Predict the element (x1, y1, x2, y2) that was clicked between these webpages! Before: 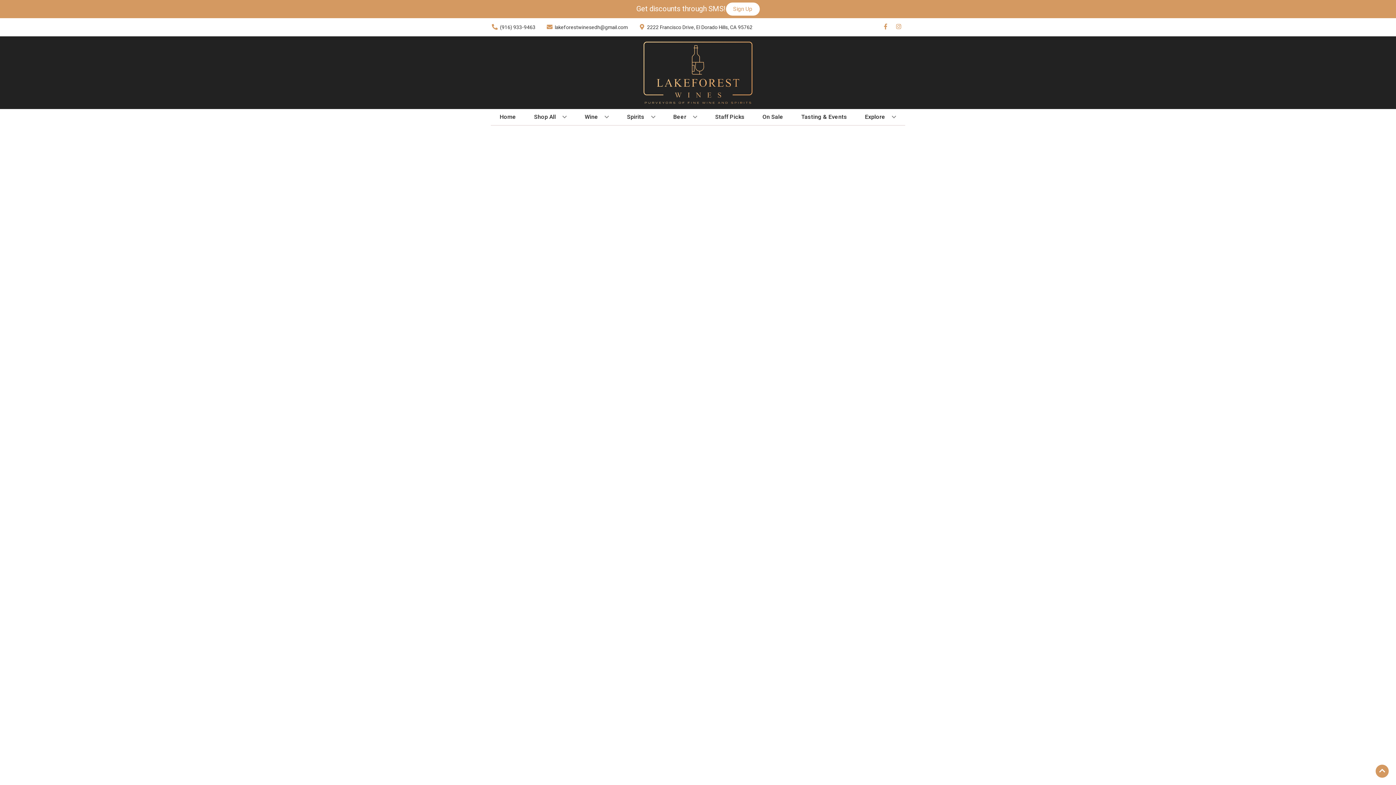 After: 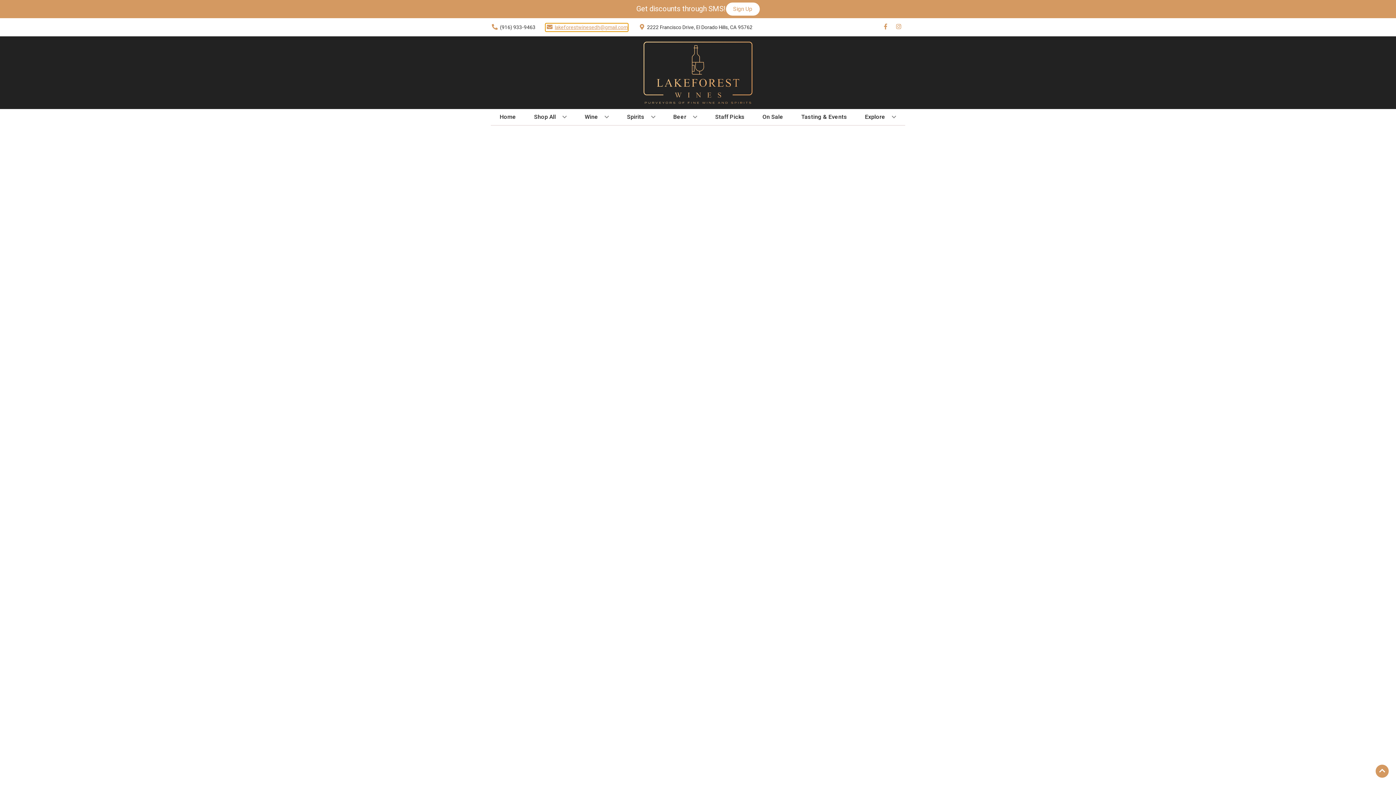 Action: label: Store Email address is lakeforestwinesedh@gmail.com Clicking will open a link in a new tab bbox: (545, 23, 628, 31)